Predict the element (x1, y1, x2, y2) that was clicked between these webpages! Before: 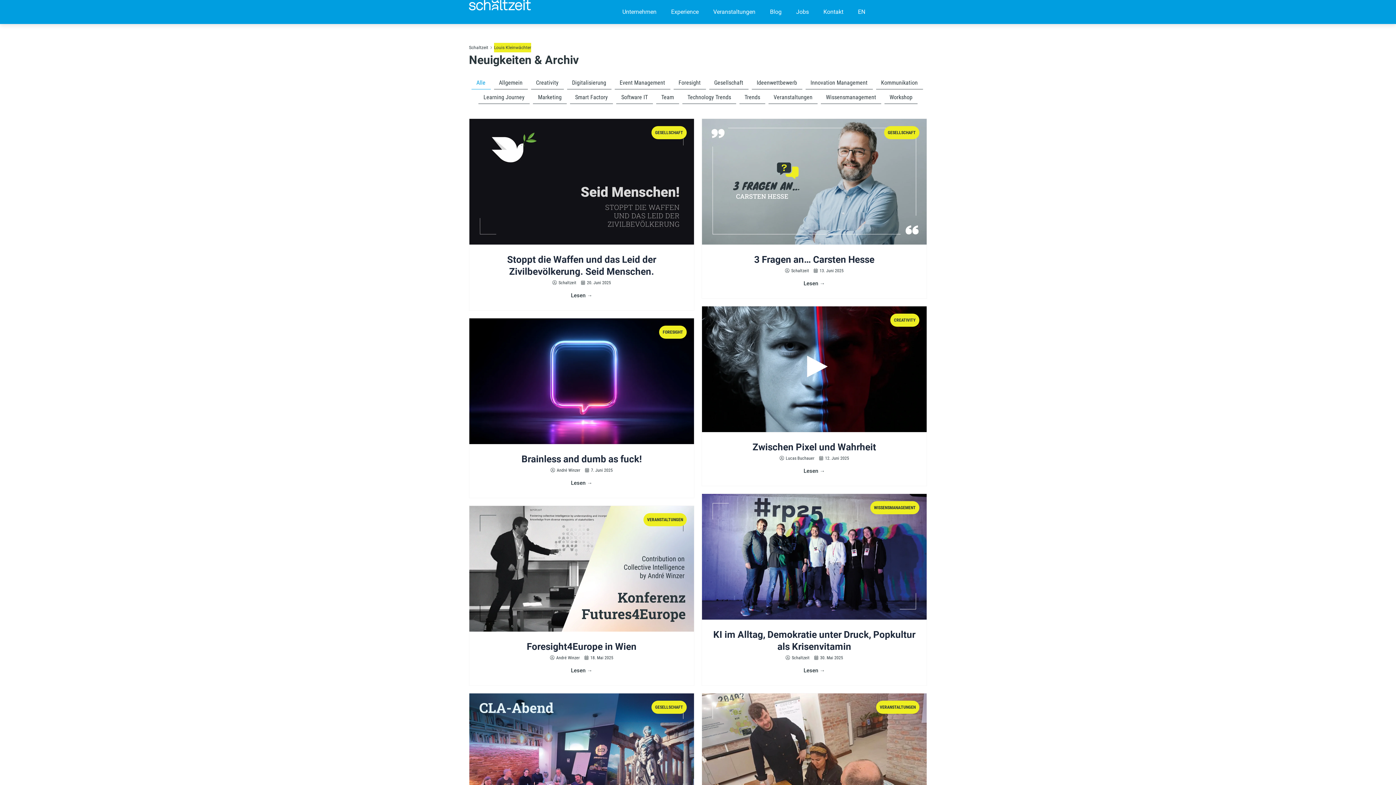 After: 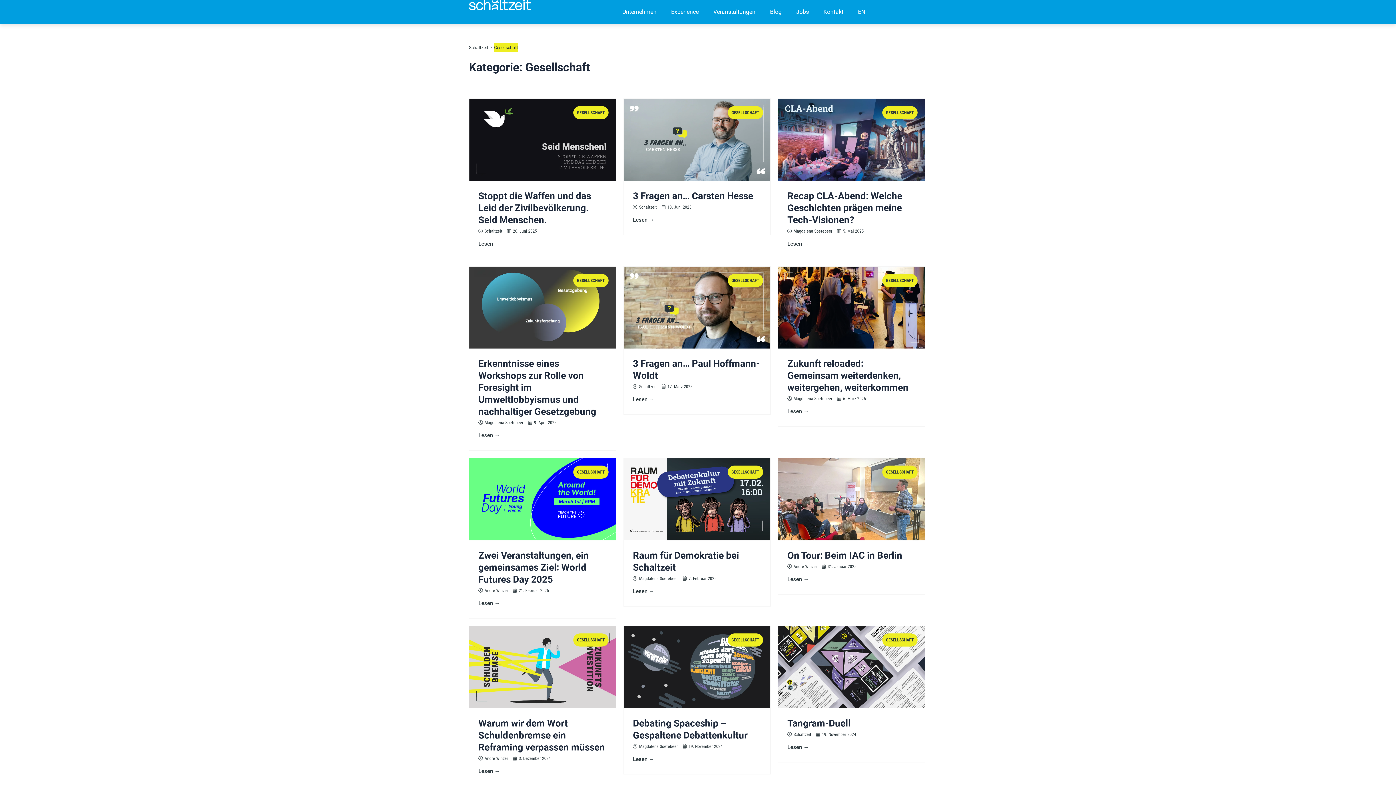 Action: label: GESELLSCHAFT bbox: (655, 130, 683, 135)